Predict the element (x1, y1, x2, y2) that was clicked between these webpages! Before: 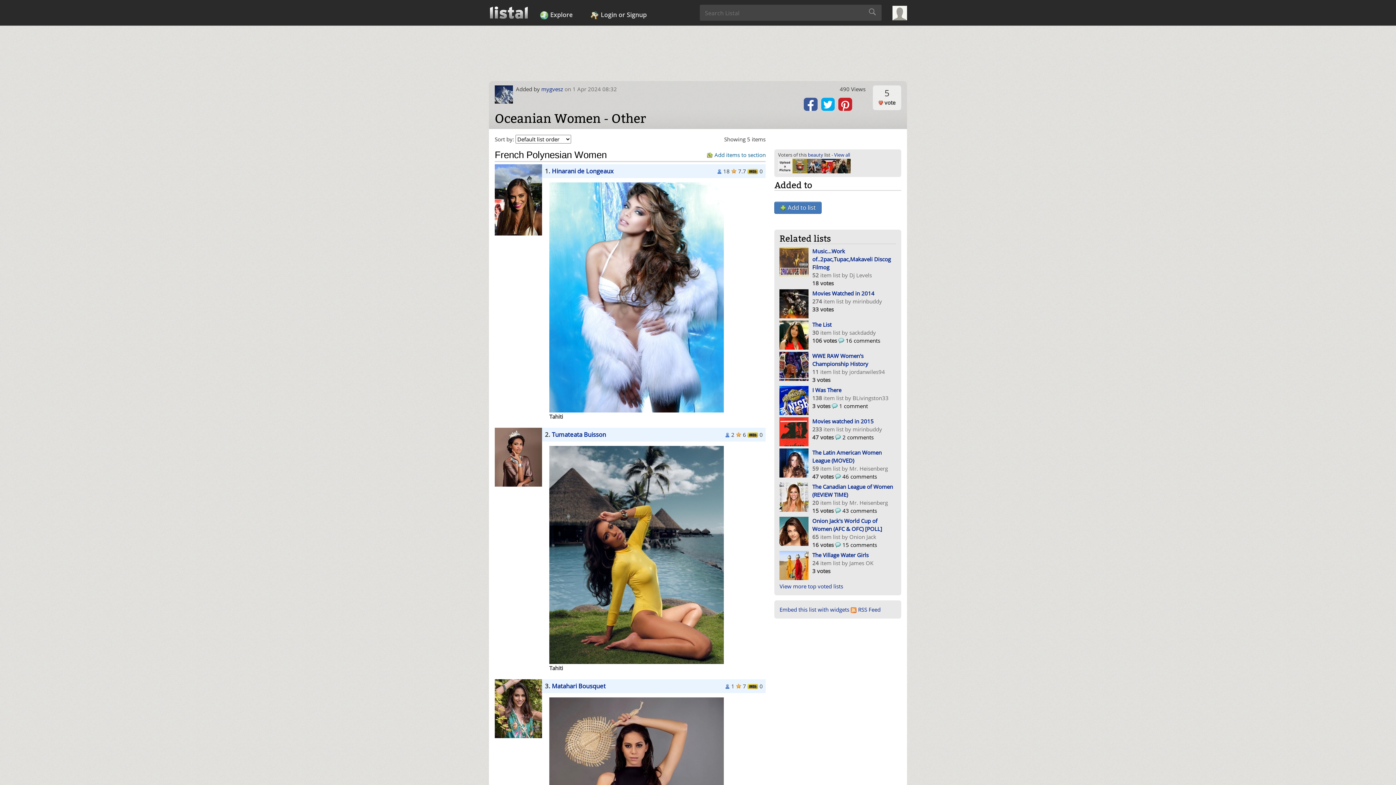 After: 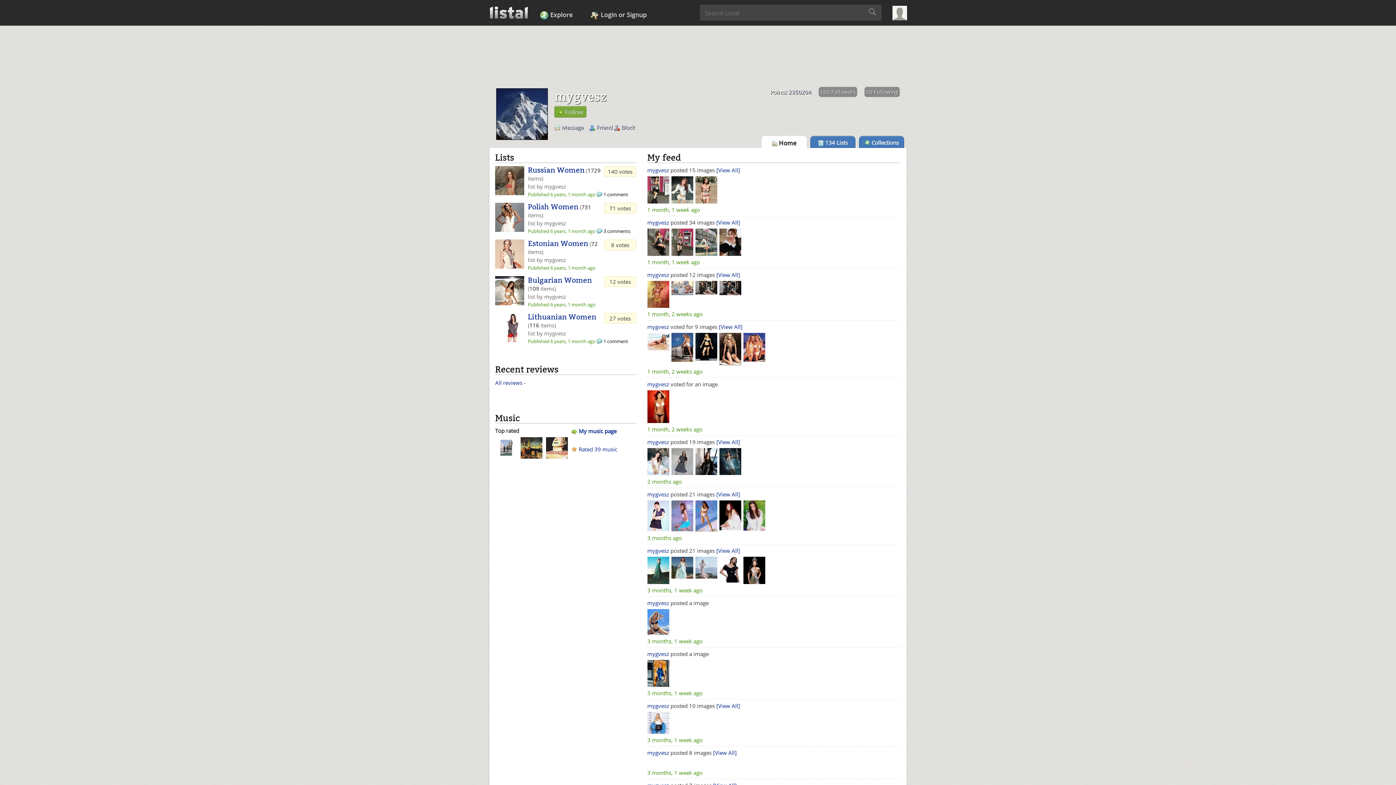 Action: label: mygvesz bbox: (541, 85, 563, 92)